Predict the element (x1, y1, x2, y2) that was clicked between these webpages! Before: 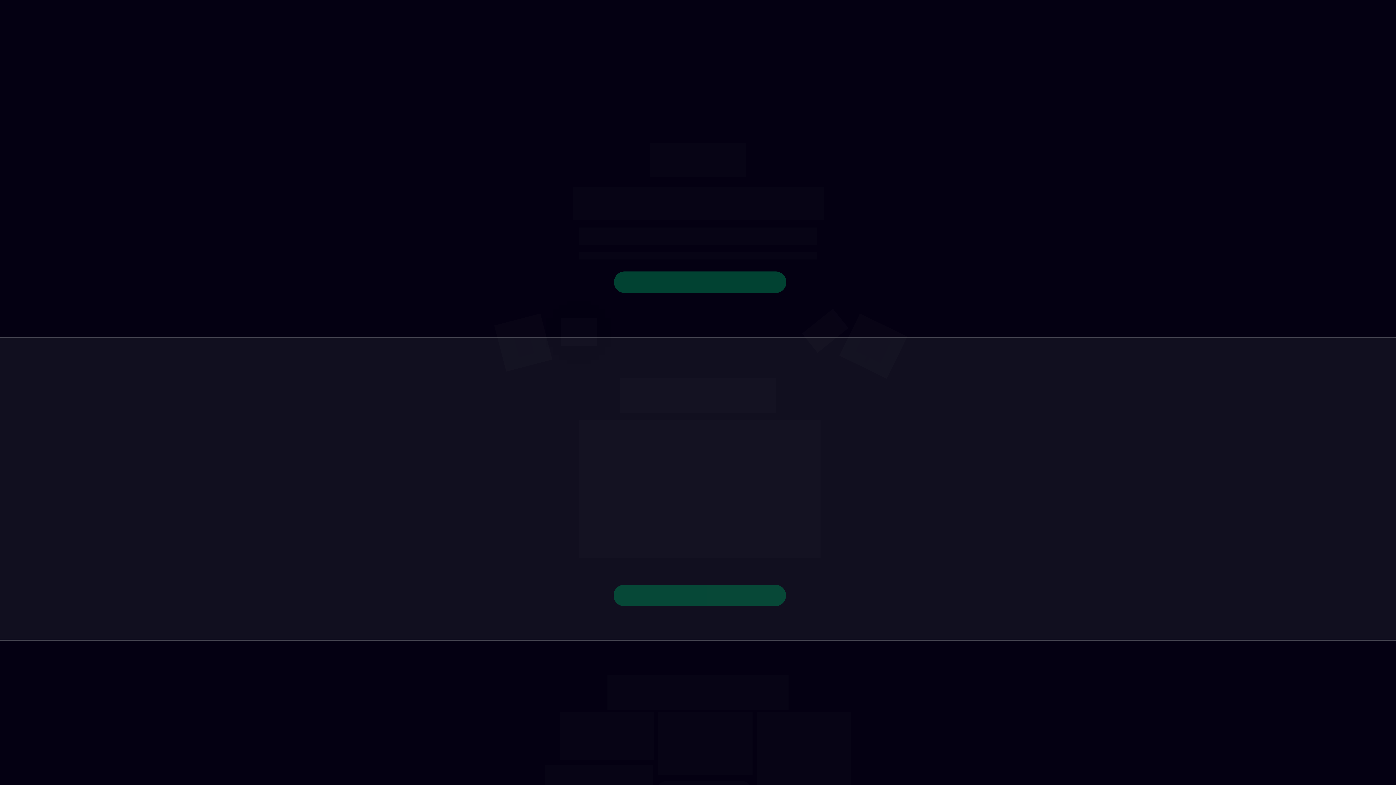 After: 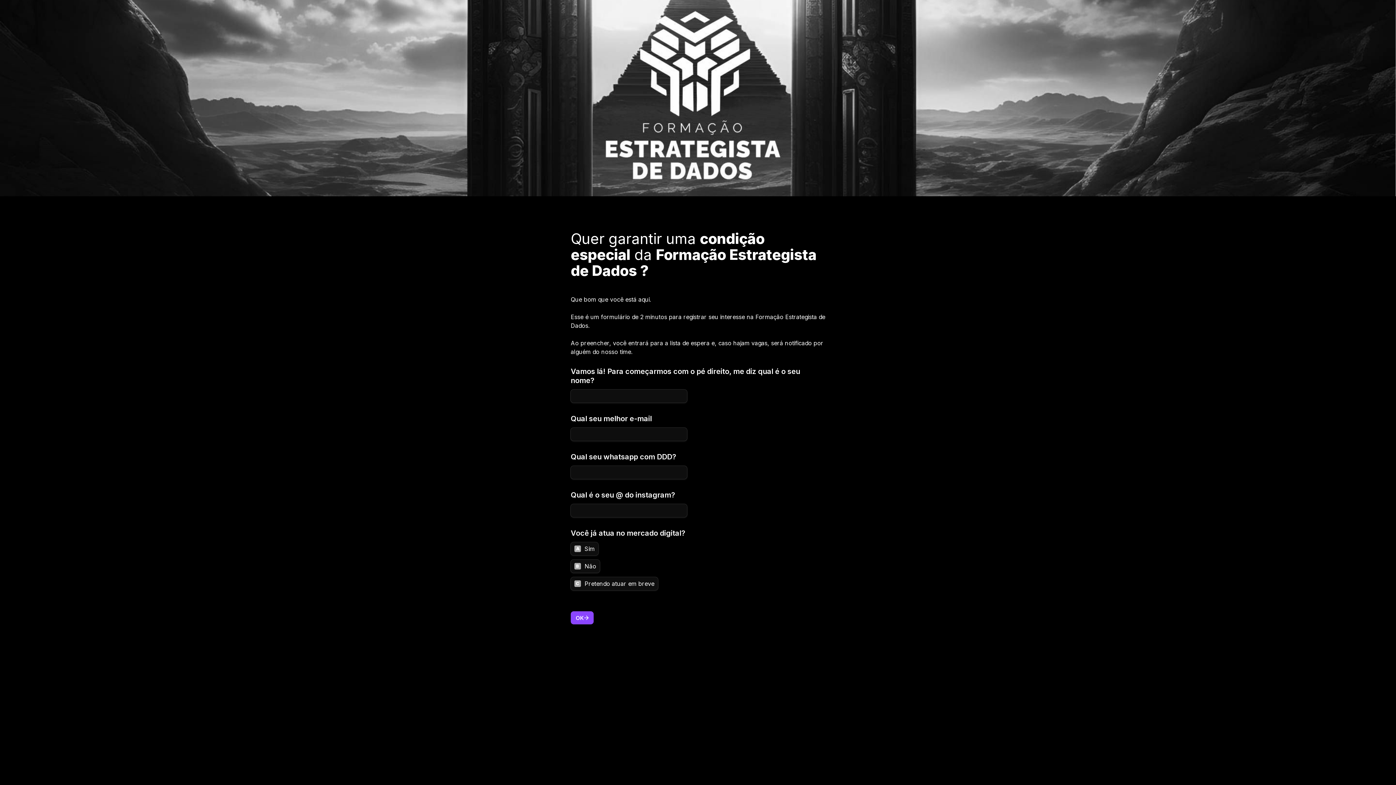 Action: bbox: (613, 585, 786, 606) label: QUERO TRANSFORMAR DADOS EM DINHEIRO